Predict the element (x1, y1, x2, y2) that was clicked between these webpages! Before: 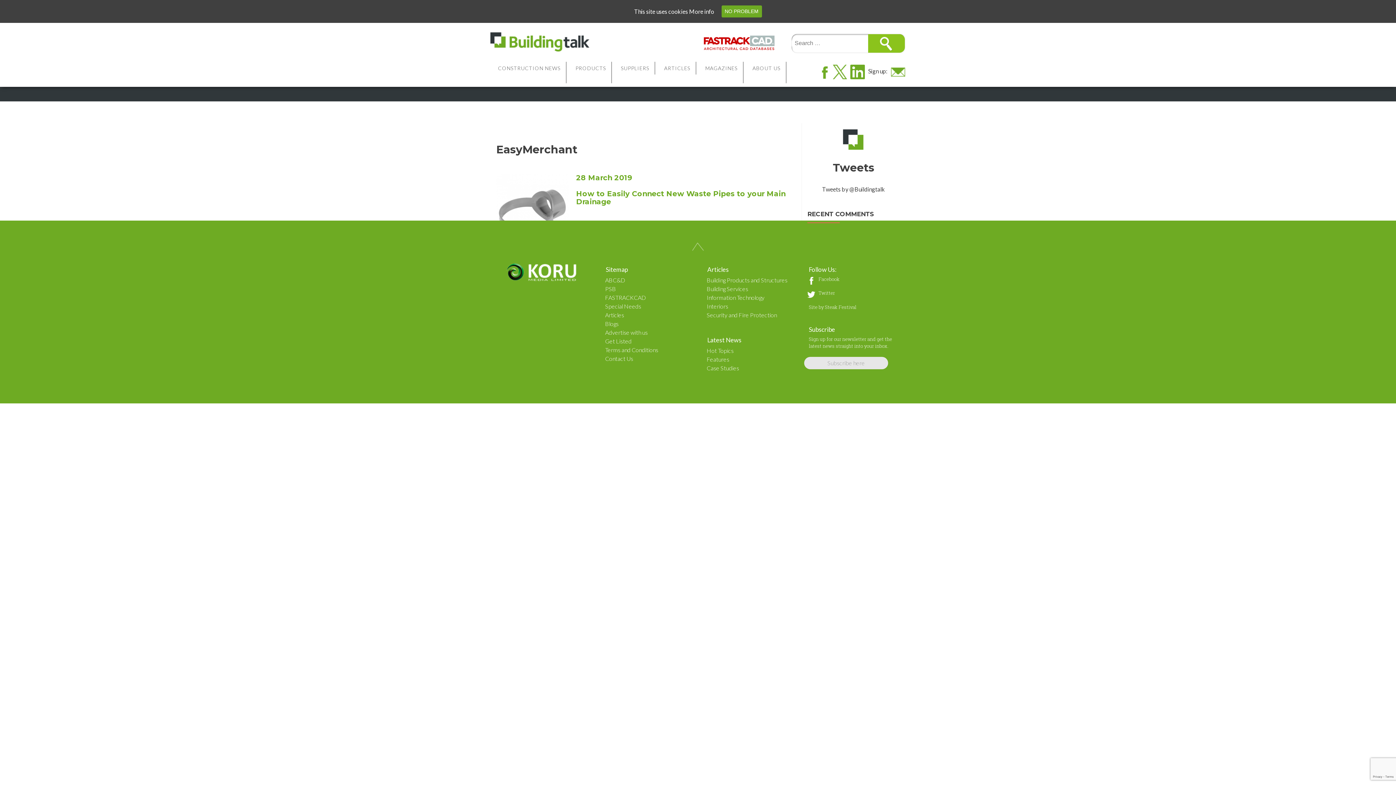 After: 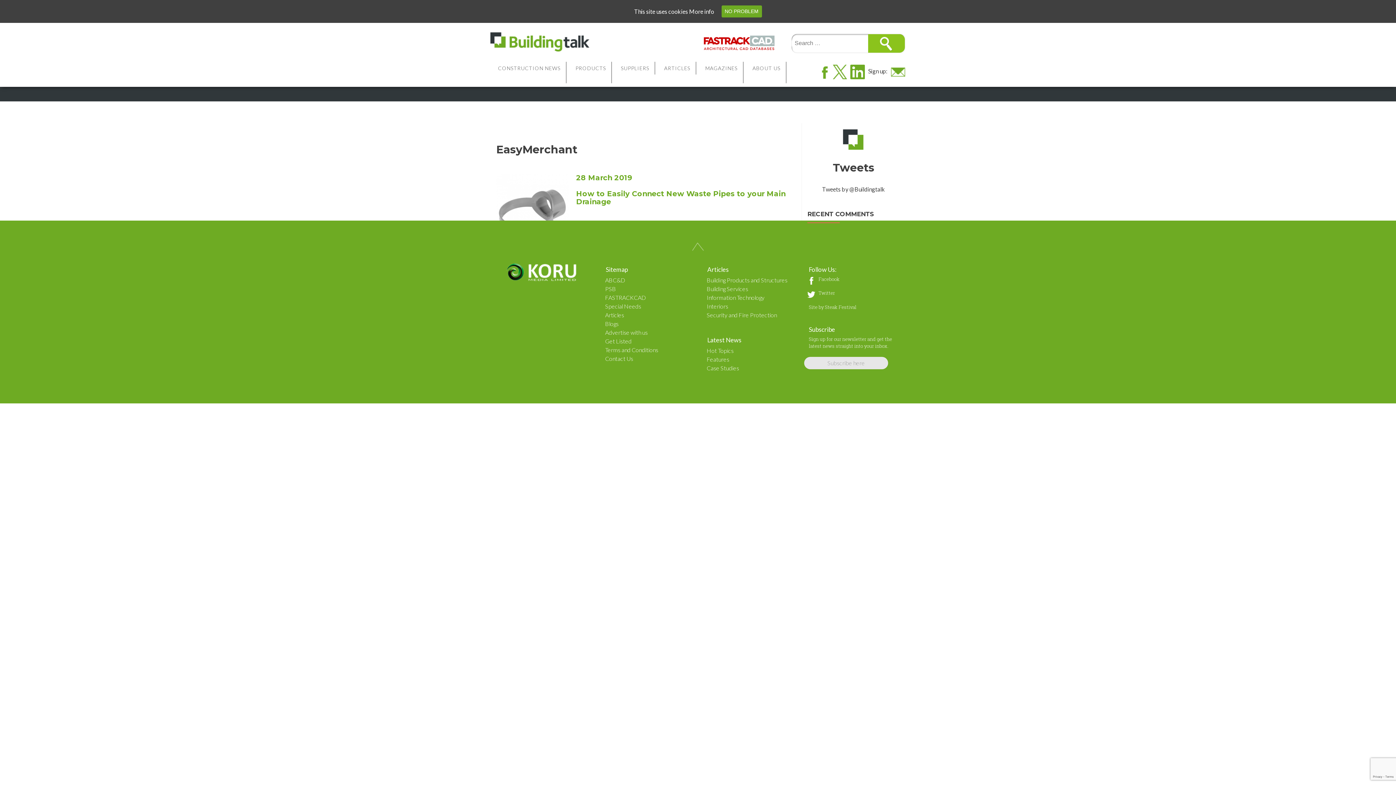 Action: label: FASTRACKCAD bbox: (605, 294, 646, 300)